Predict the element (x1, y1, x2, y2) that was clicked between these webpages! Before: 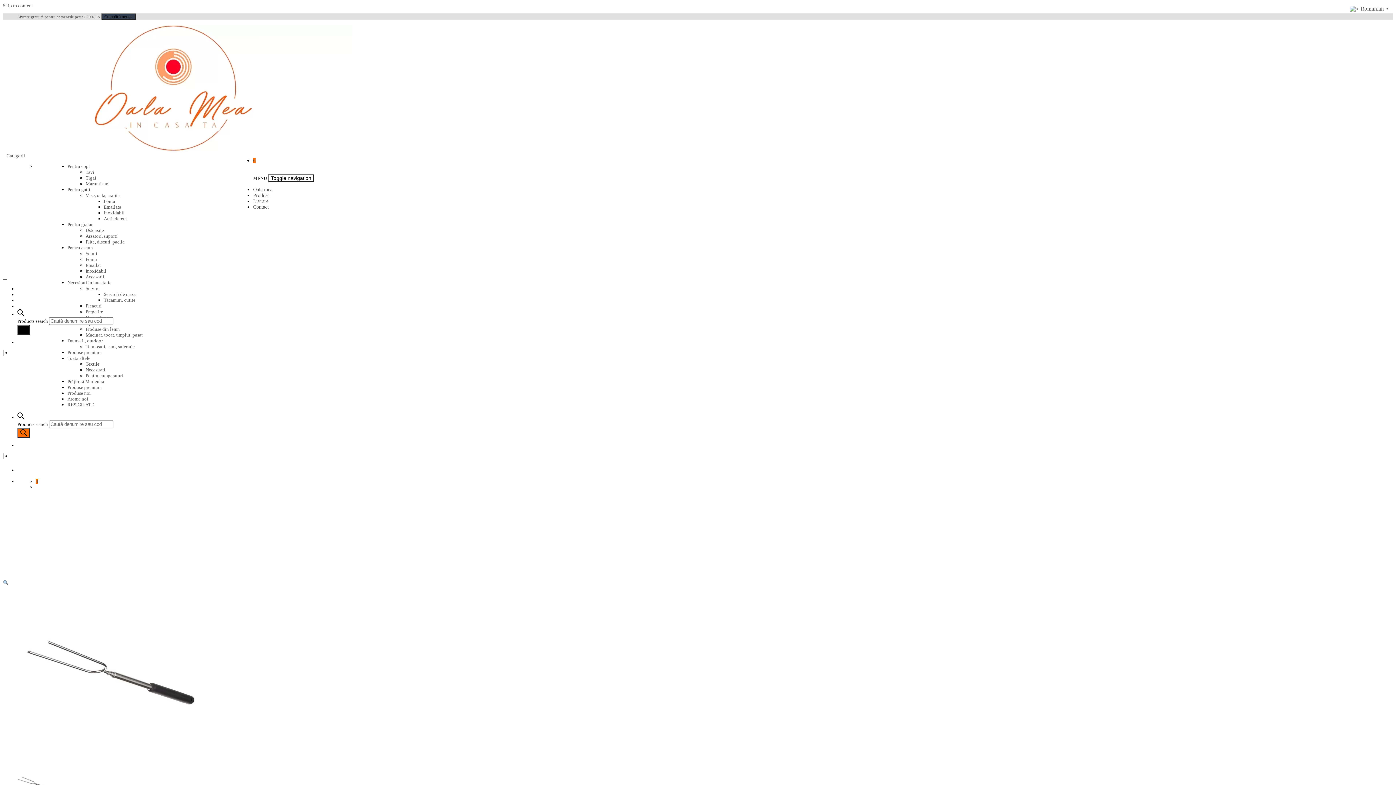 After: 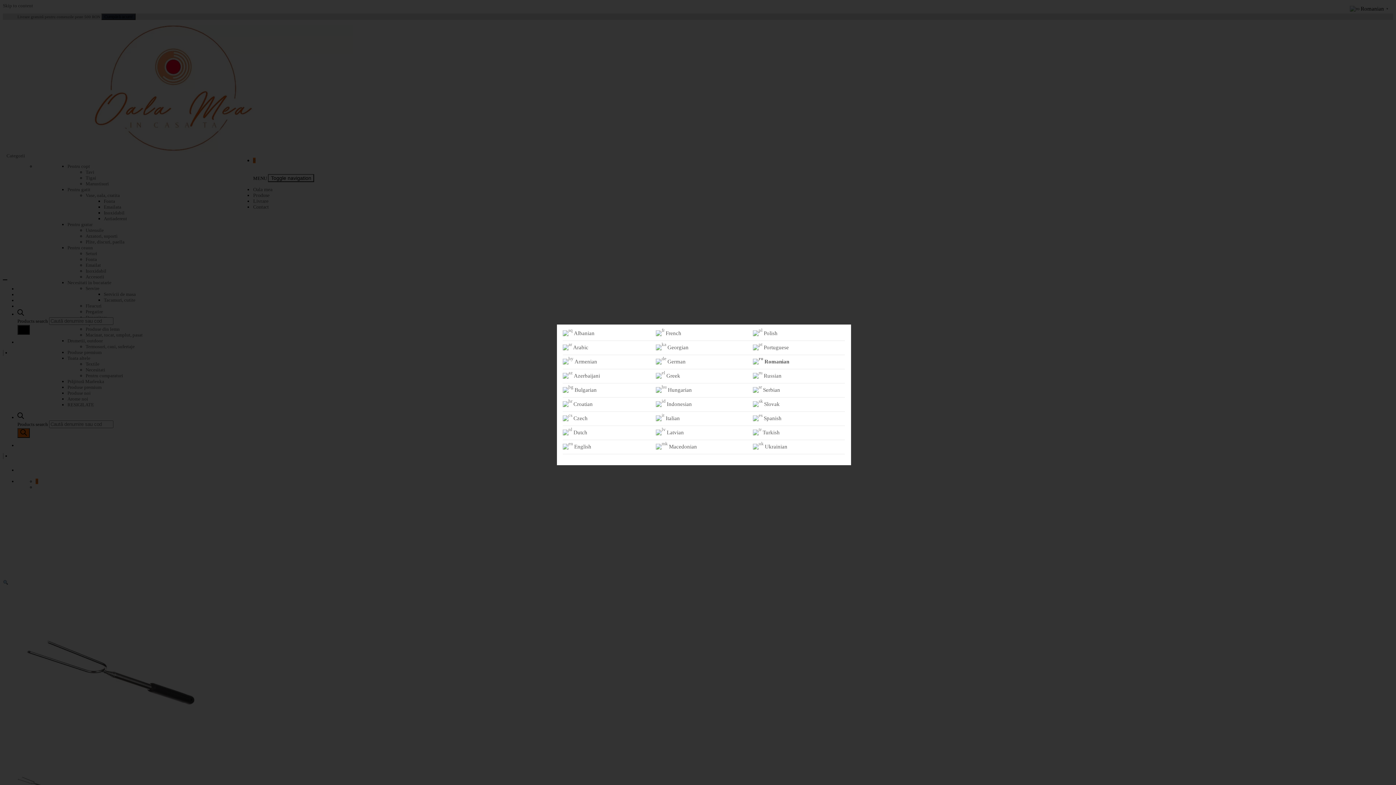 Action: bbox: (1350, 5, 1390, 10) label:  Romanian▼